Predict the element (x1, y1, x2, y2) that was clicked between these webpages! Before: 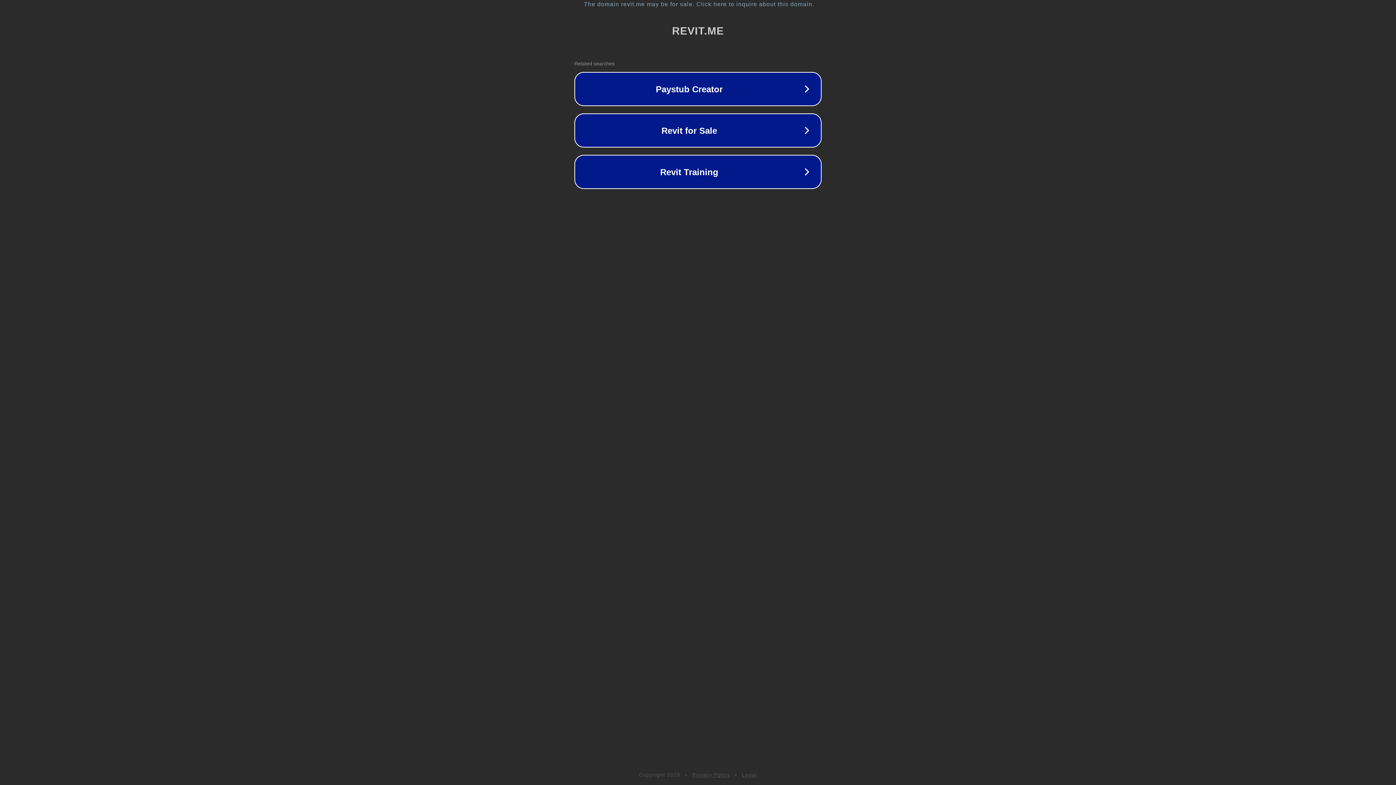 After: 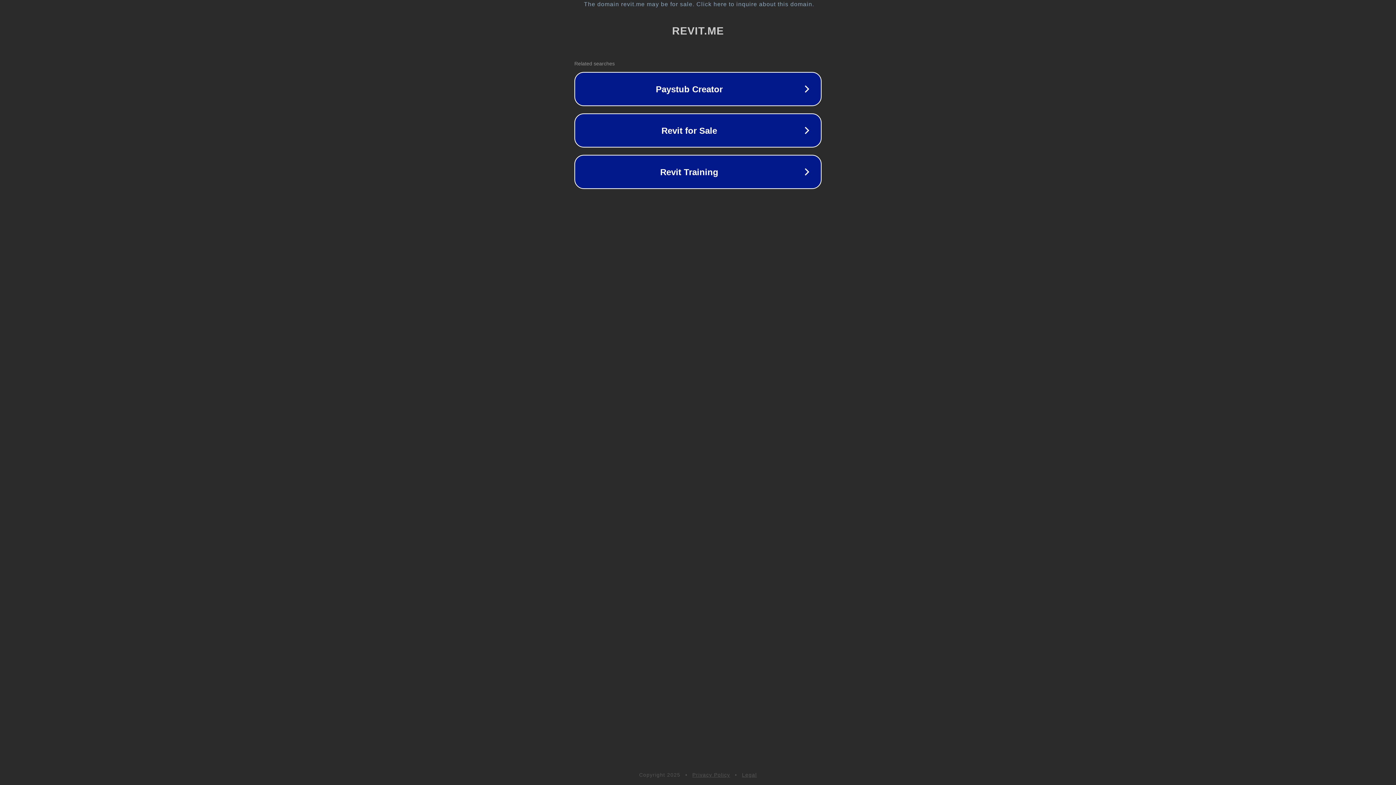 Action: bbox: (692, 772, 730, 778) label: Privacy Policy